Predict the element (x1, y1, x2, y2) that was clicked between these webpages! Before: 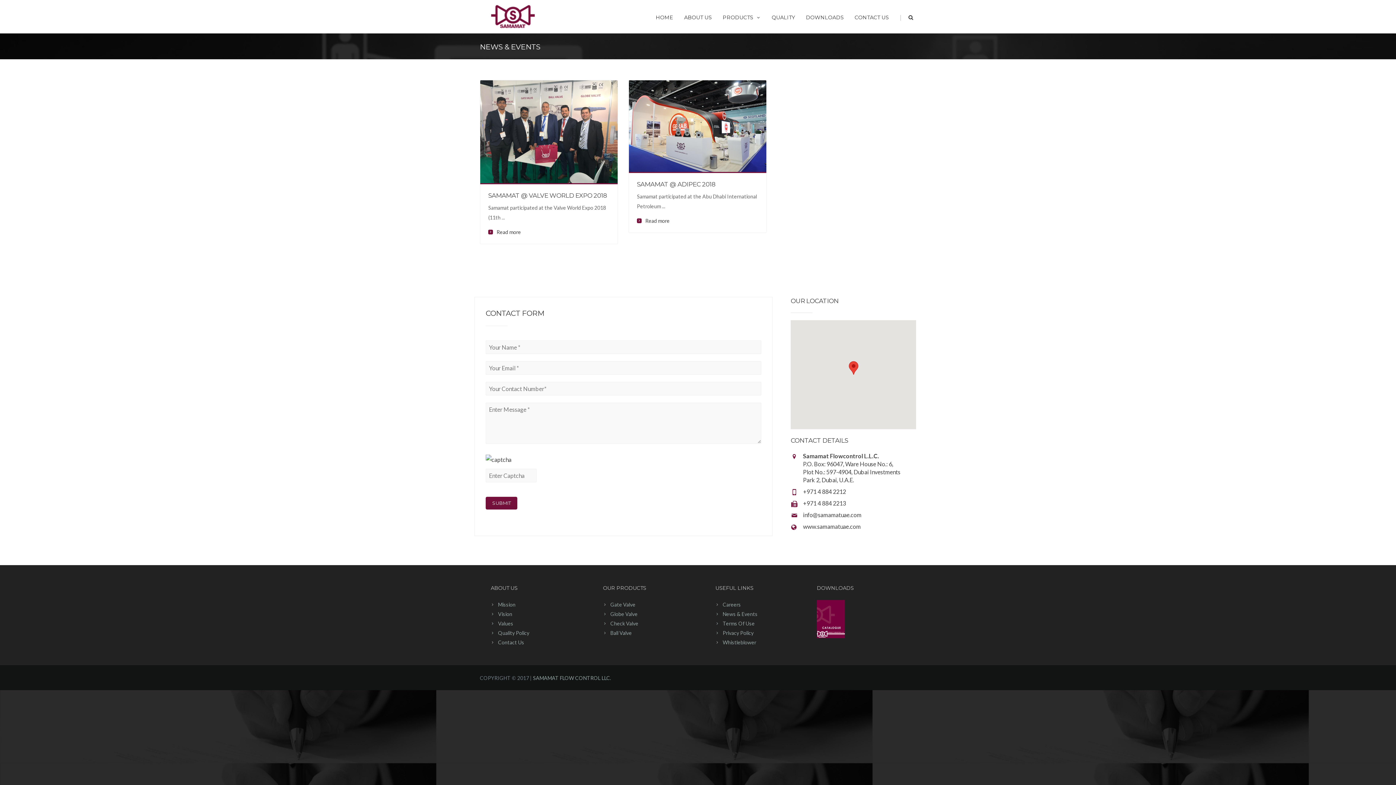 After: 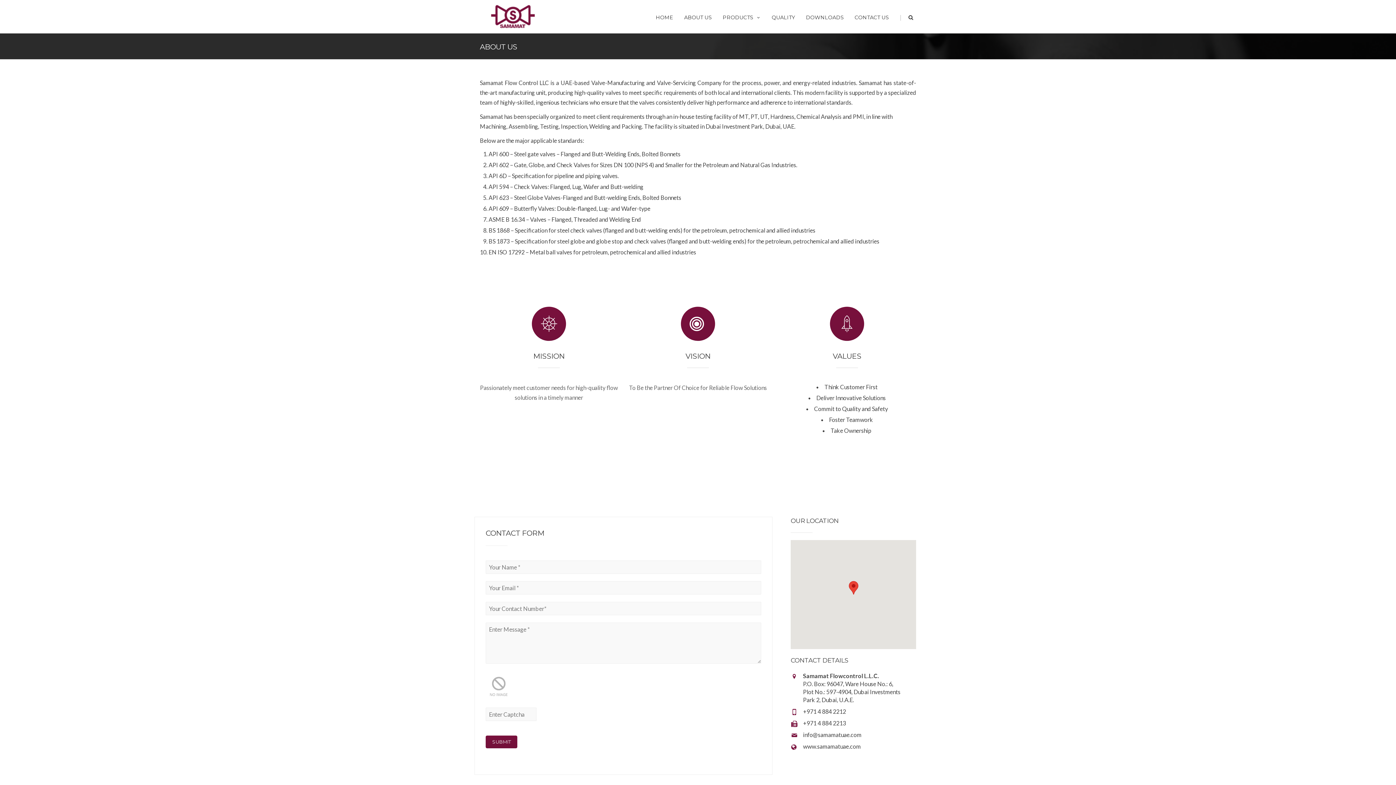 Action: label: Vision bbox: (490, 611, 512, 617)